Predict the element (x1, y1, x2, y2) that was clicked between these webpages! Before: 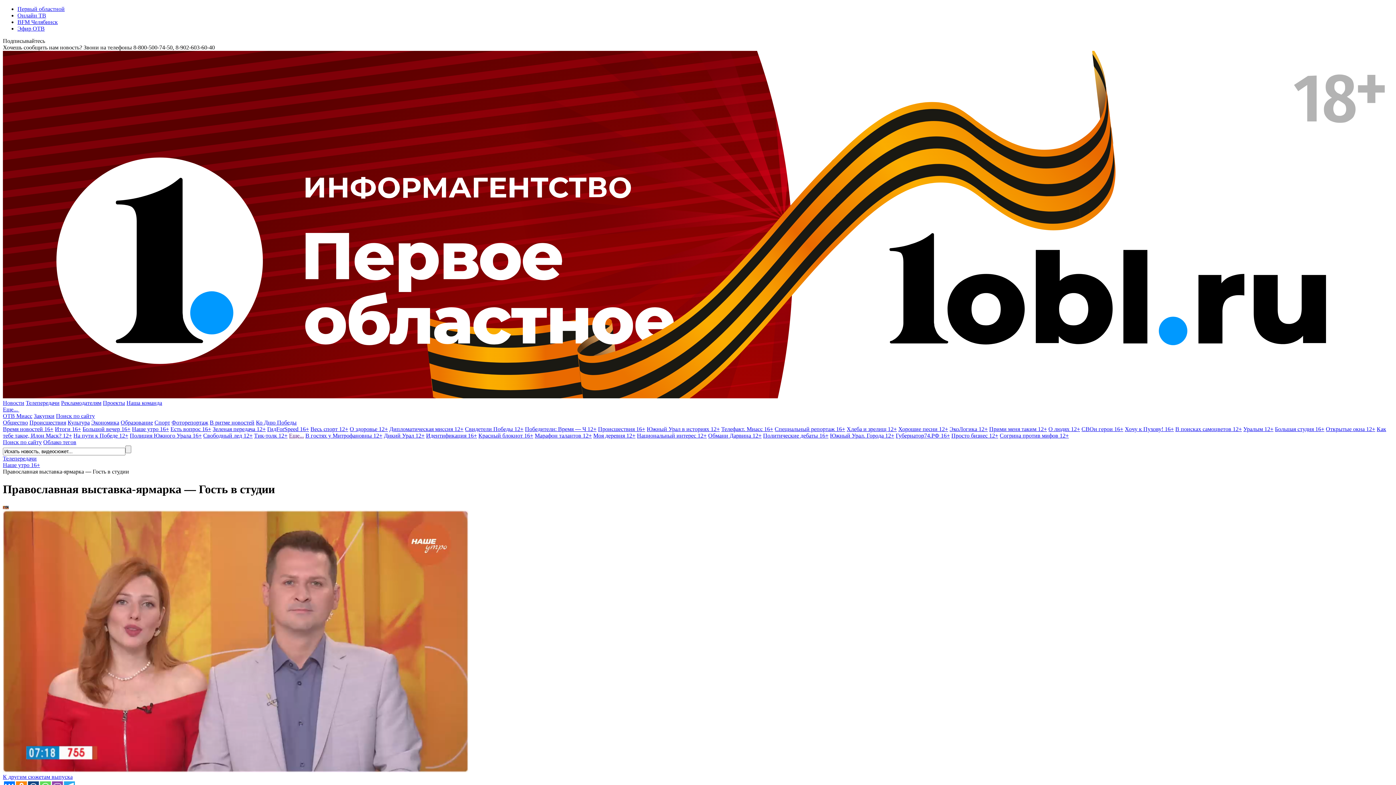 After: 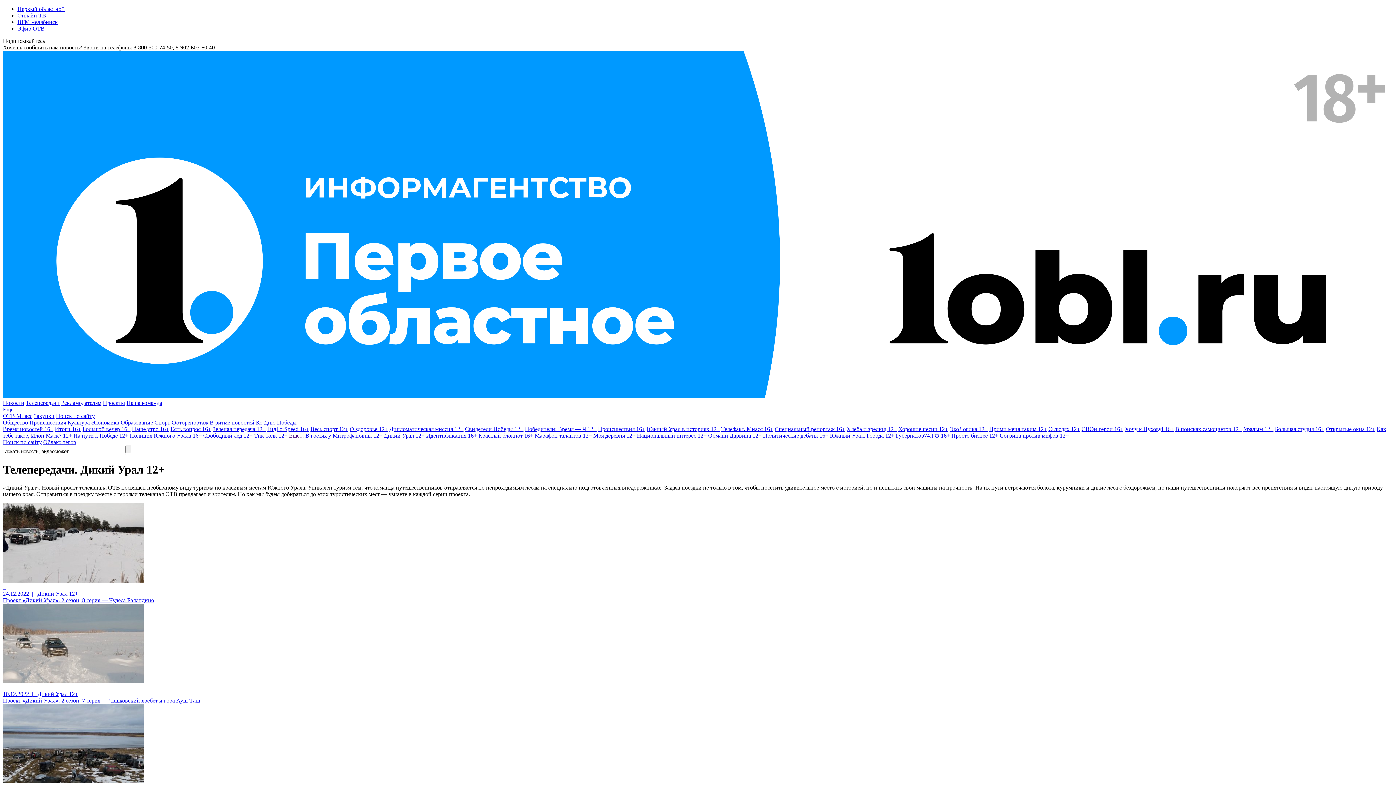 Action: label: Дикий Урал 12+ bbox: (384, 432, 424, 438)